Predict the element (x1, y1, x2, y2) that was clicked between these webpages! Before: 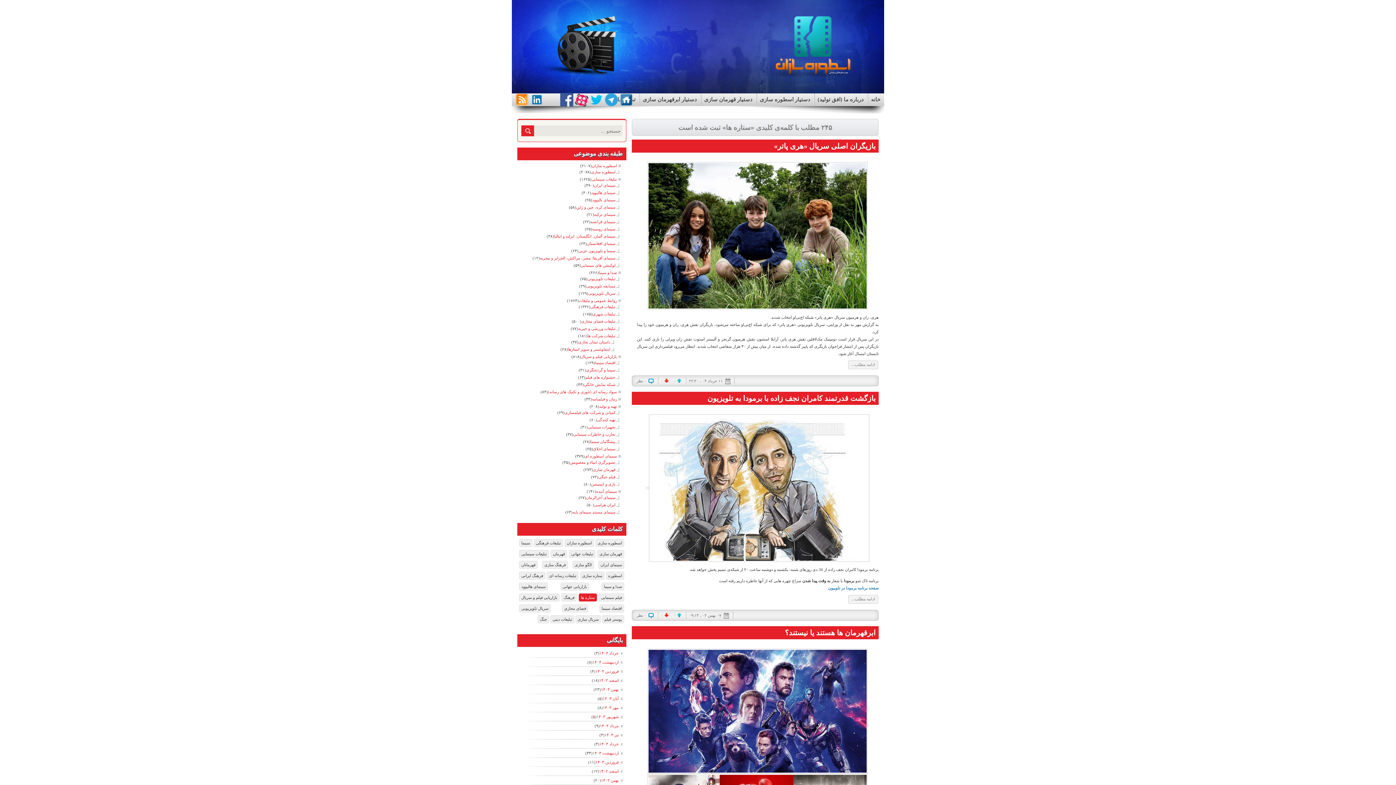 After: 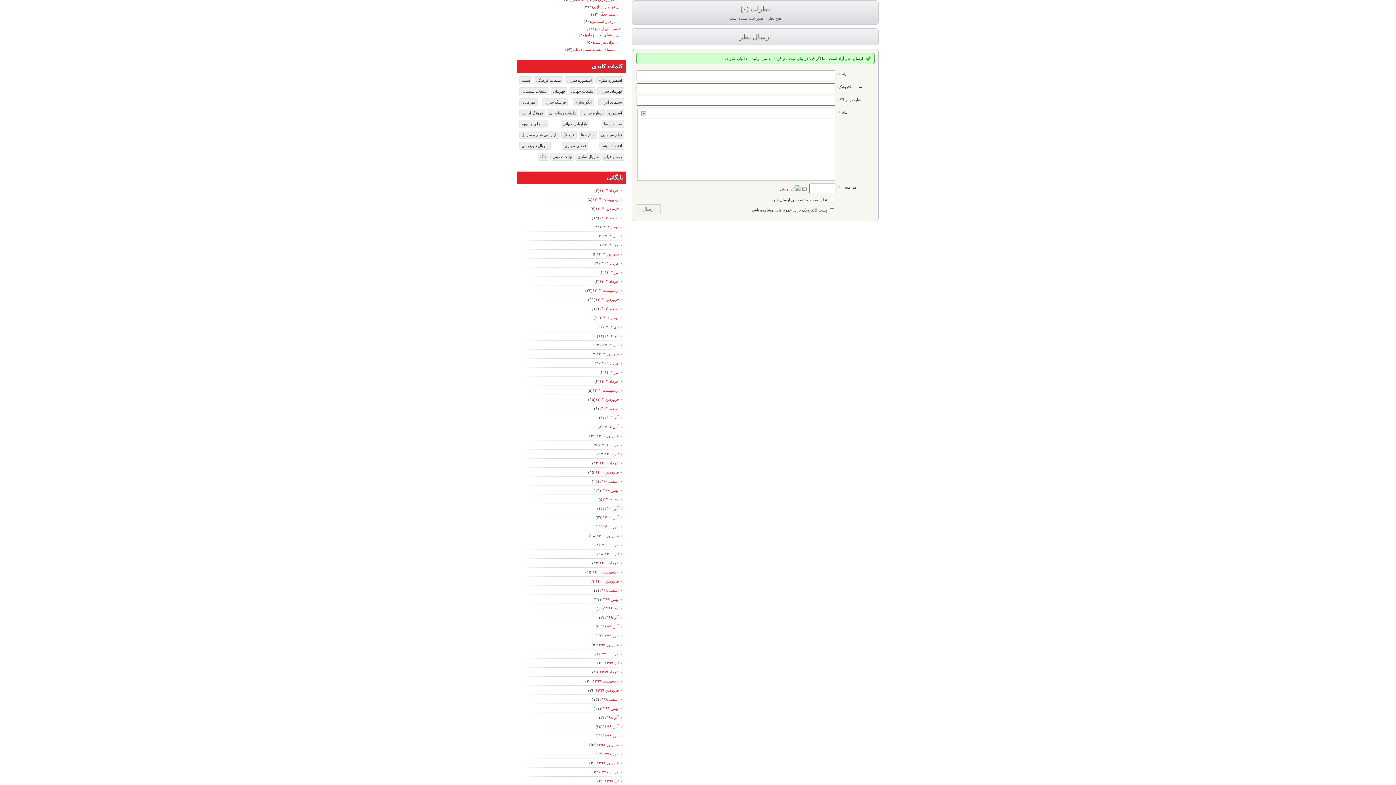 Action: bbox: (636, 377, 655, 384) label: ۰ نظر